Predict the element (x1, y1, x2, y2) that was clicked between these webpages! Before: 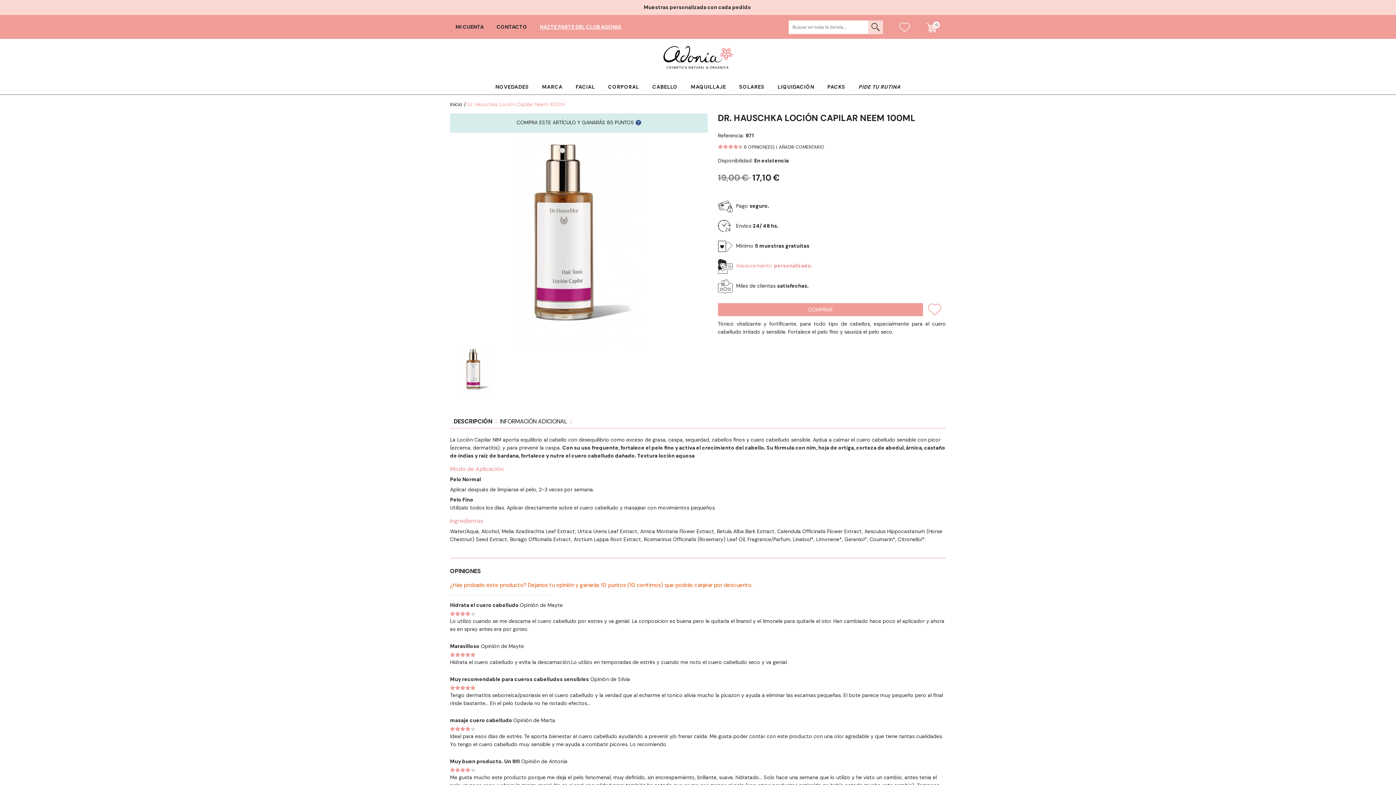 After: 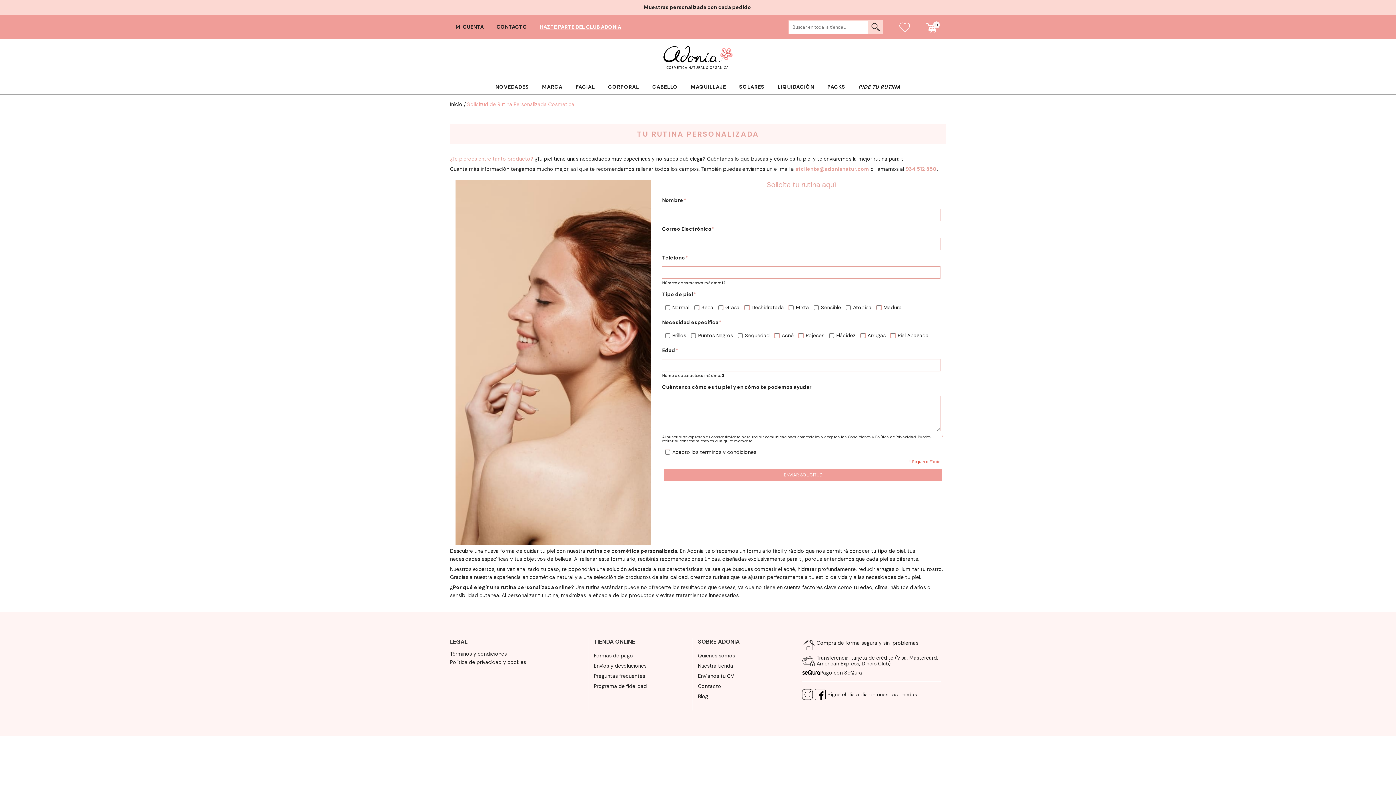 Action: bbox: (718, 278, 812, 284) label: Asesoramiento personalizado.